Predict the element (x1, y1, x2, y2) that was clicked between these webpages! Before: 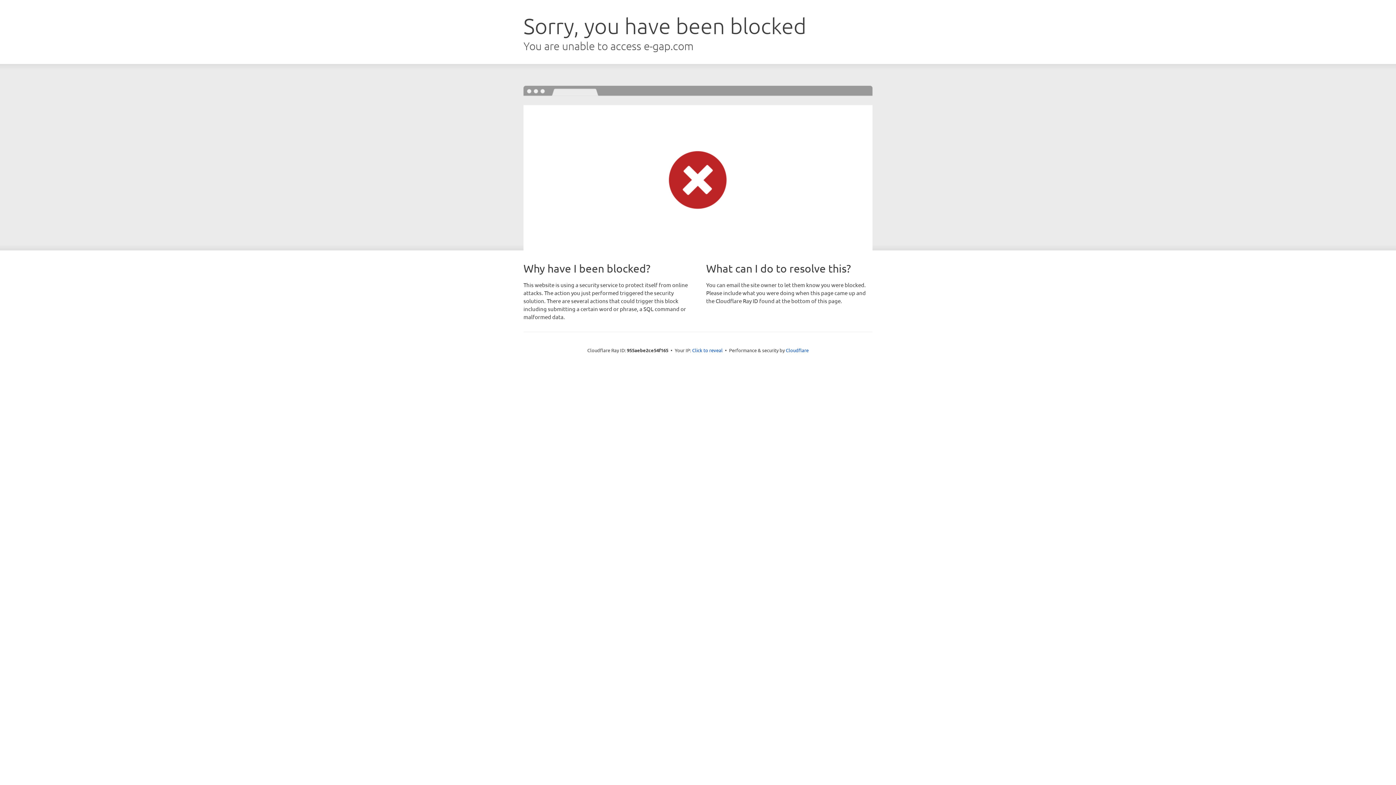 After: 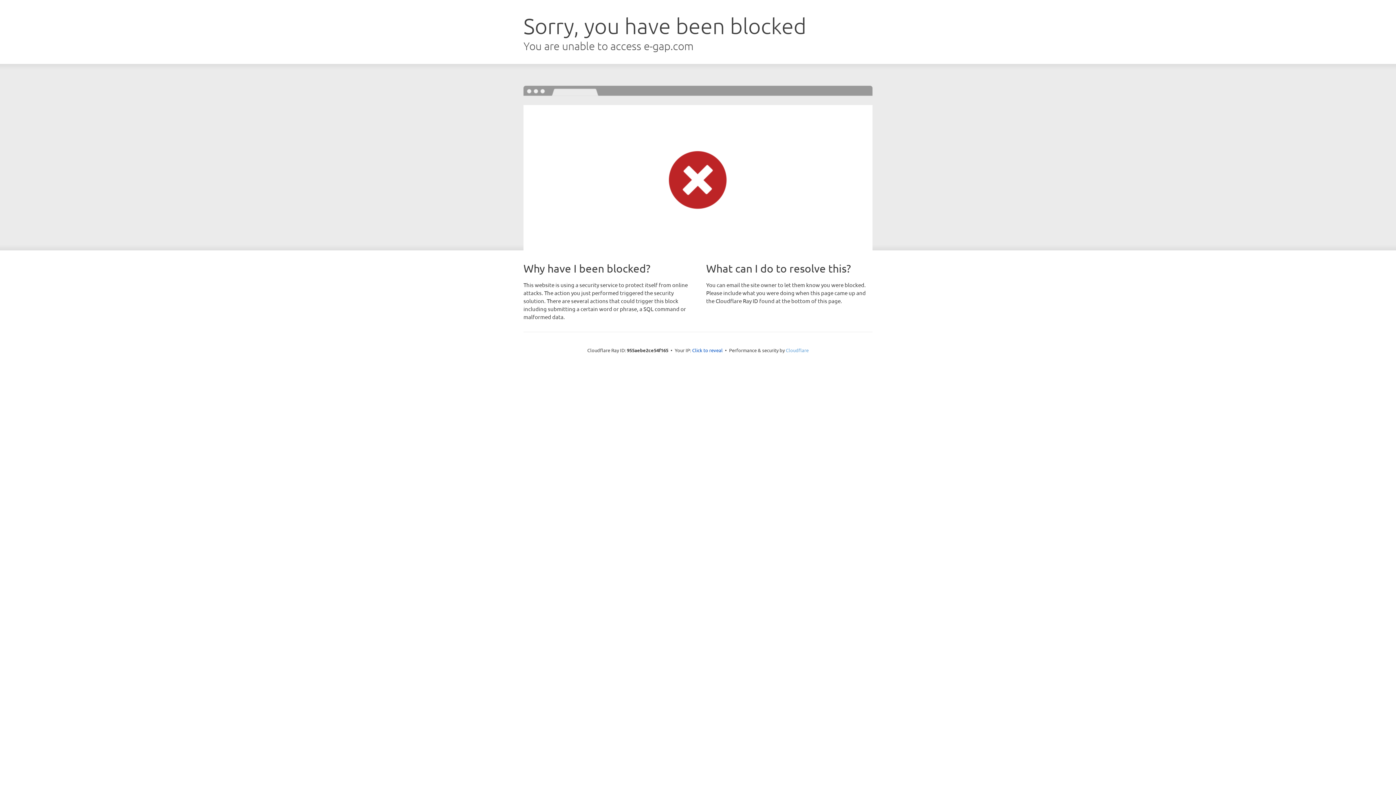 Action: bbox: (786, 347, 808, 353) label: Cloudflare